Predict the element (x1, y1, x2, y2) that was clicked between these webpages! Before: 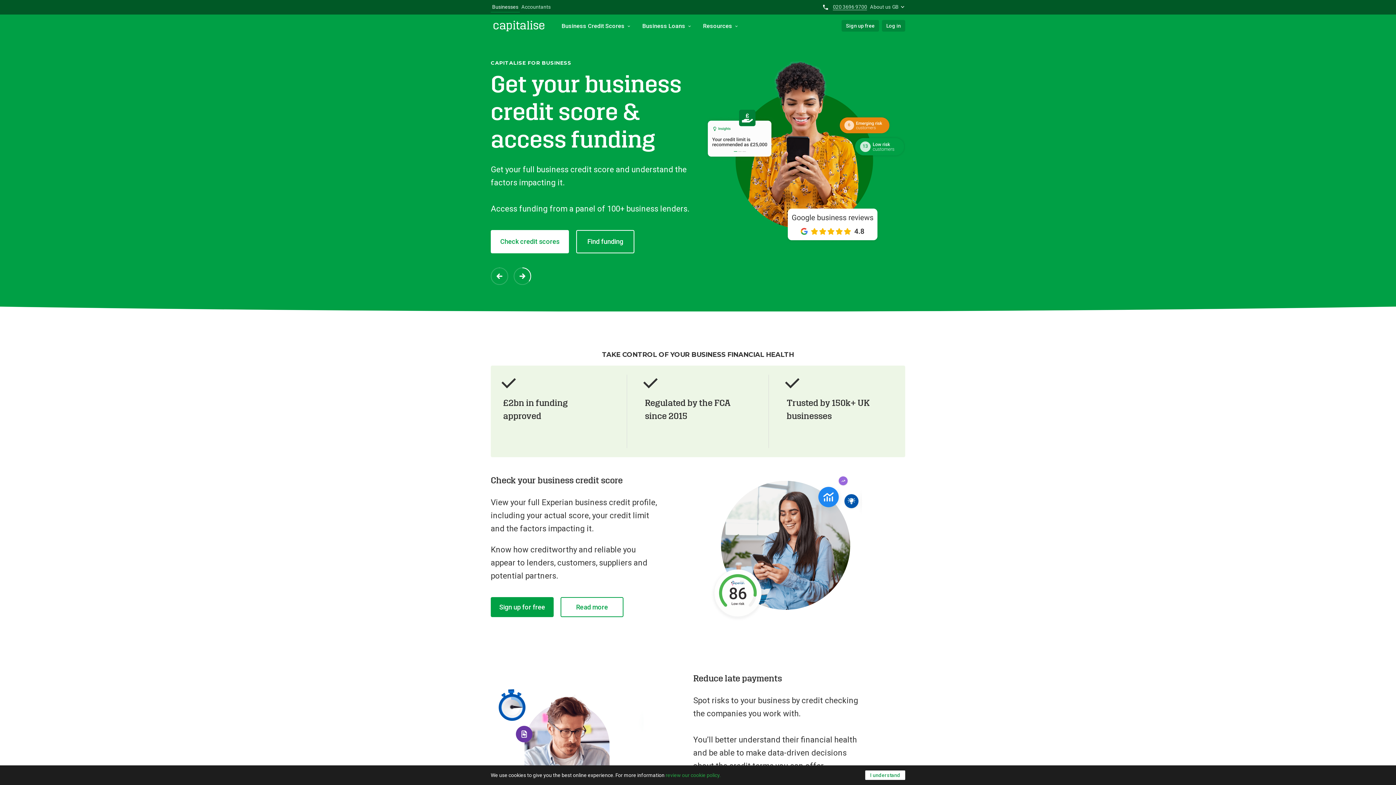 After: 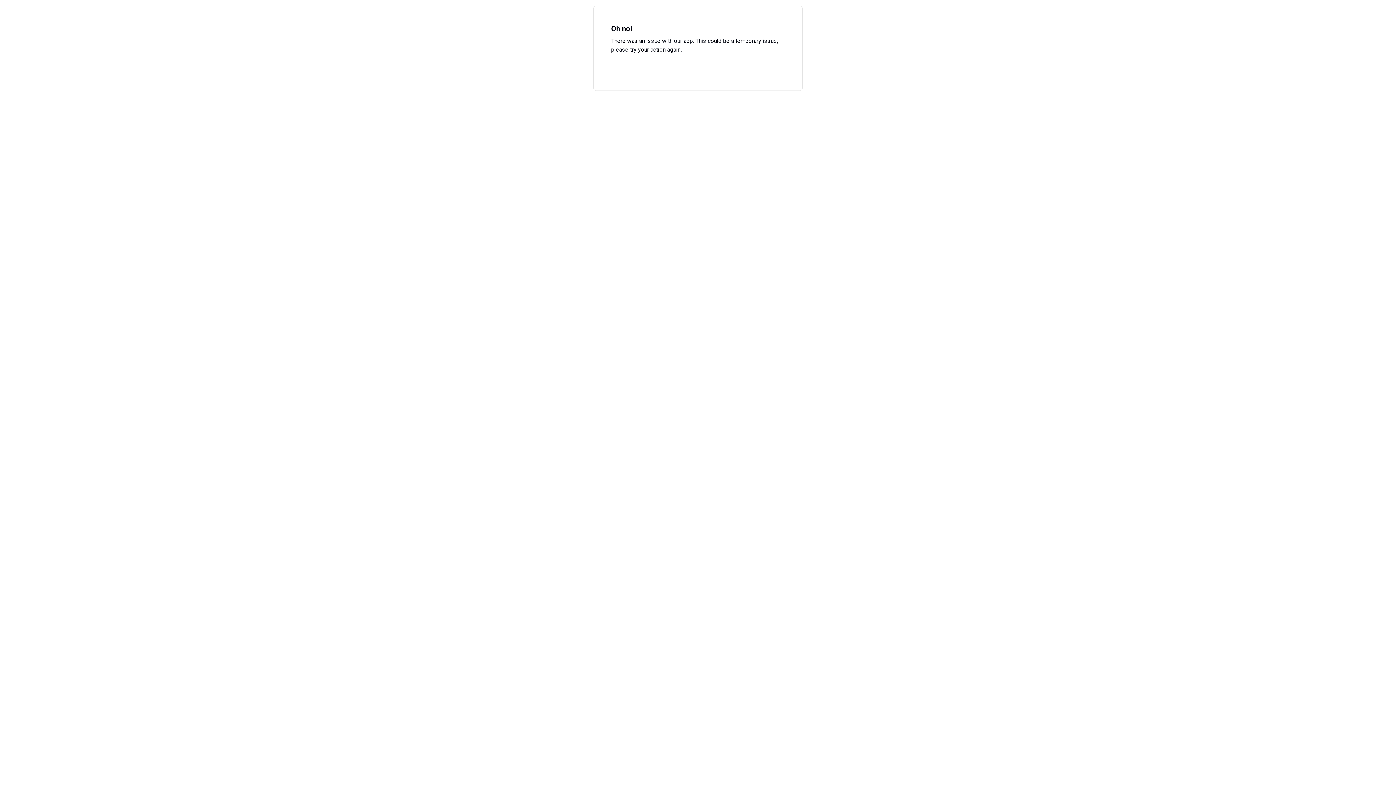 Action: label: review our cookie policy. bbox: (665, 772, 720, 778)